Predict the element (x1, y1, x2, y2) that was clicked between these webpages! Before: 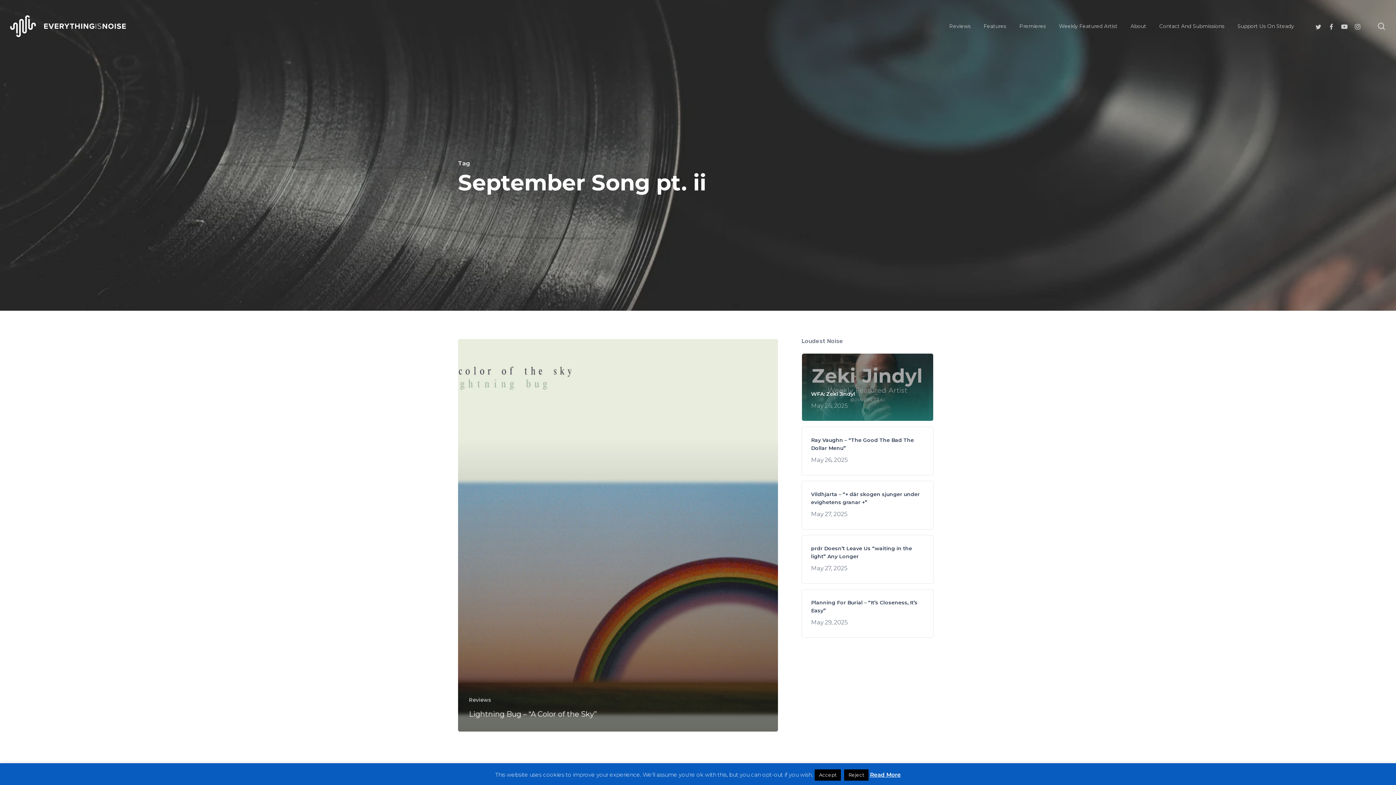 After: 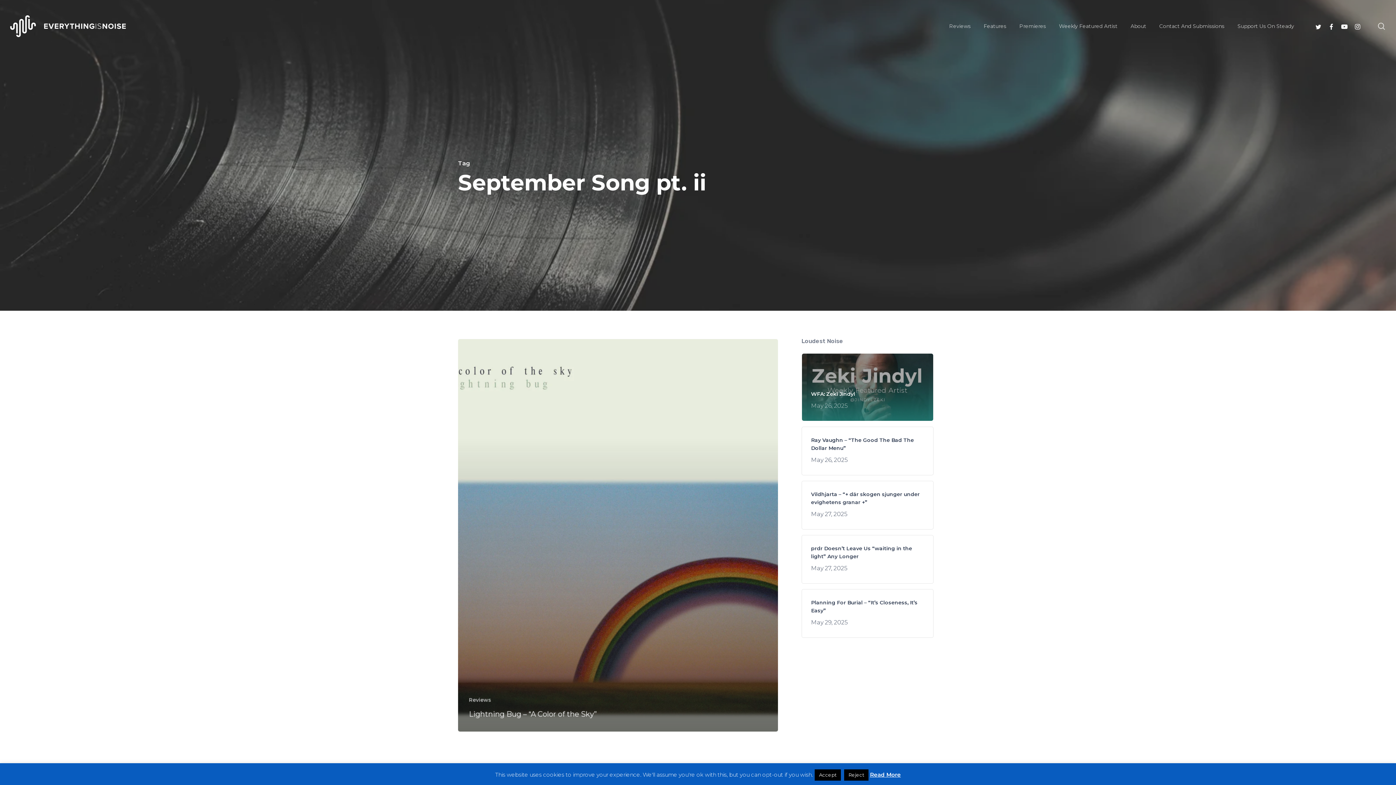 Action: bbox: (1351, 21, 1364, 30) label: Instagram